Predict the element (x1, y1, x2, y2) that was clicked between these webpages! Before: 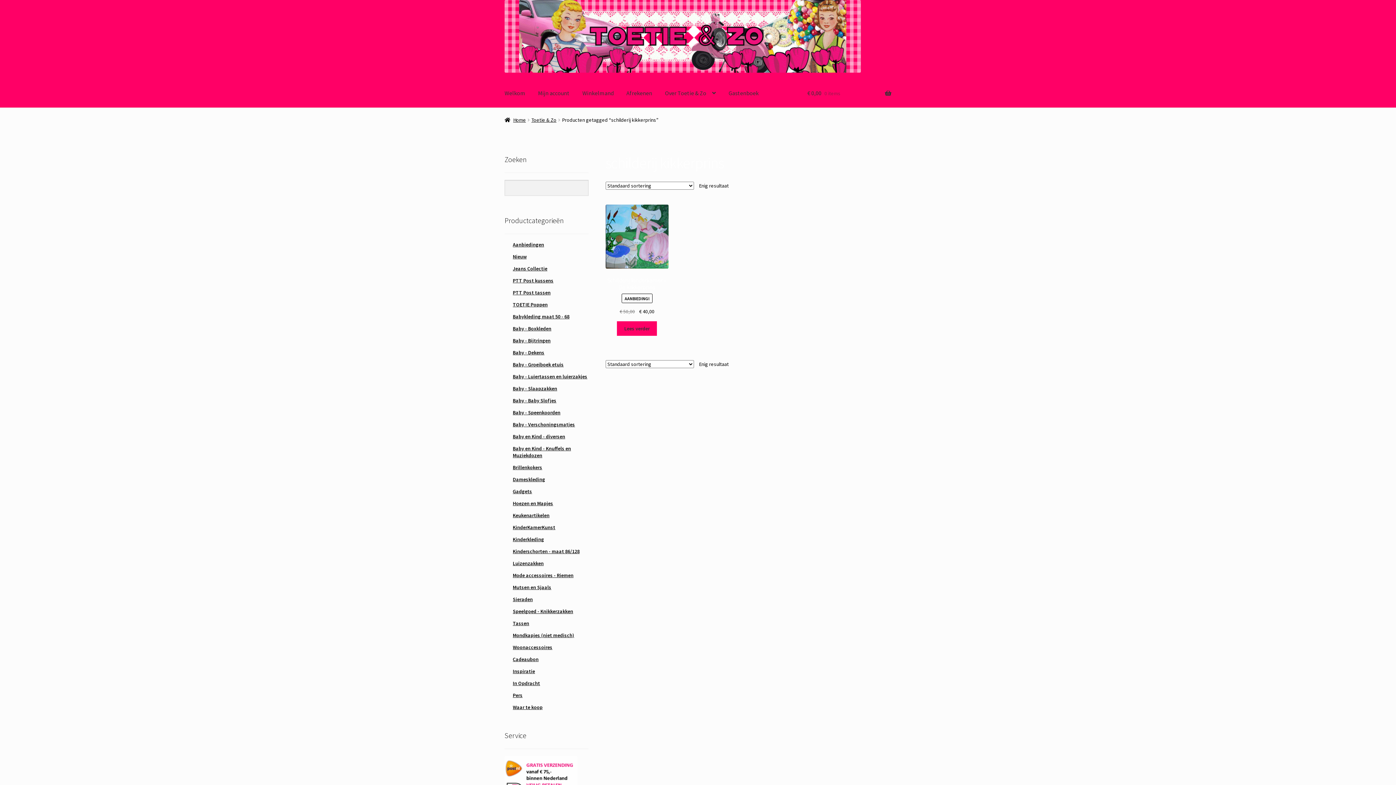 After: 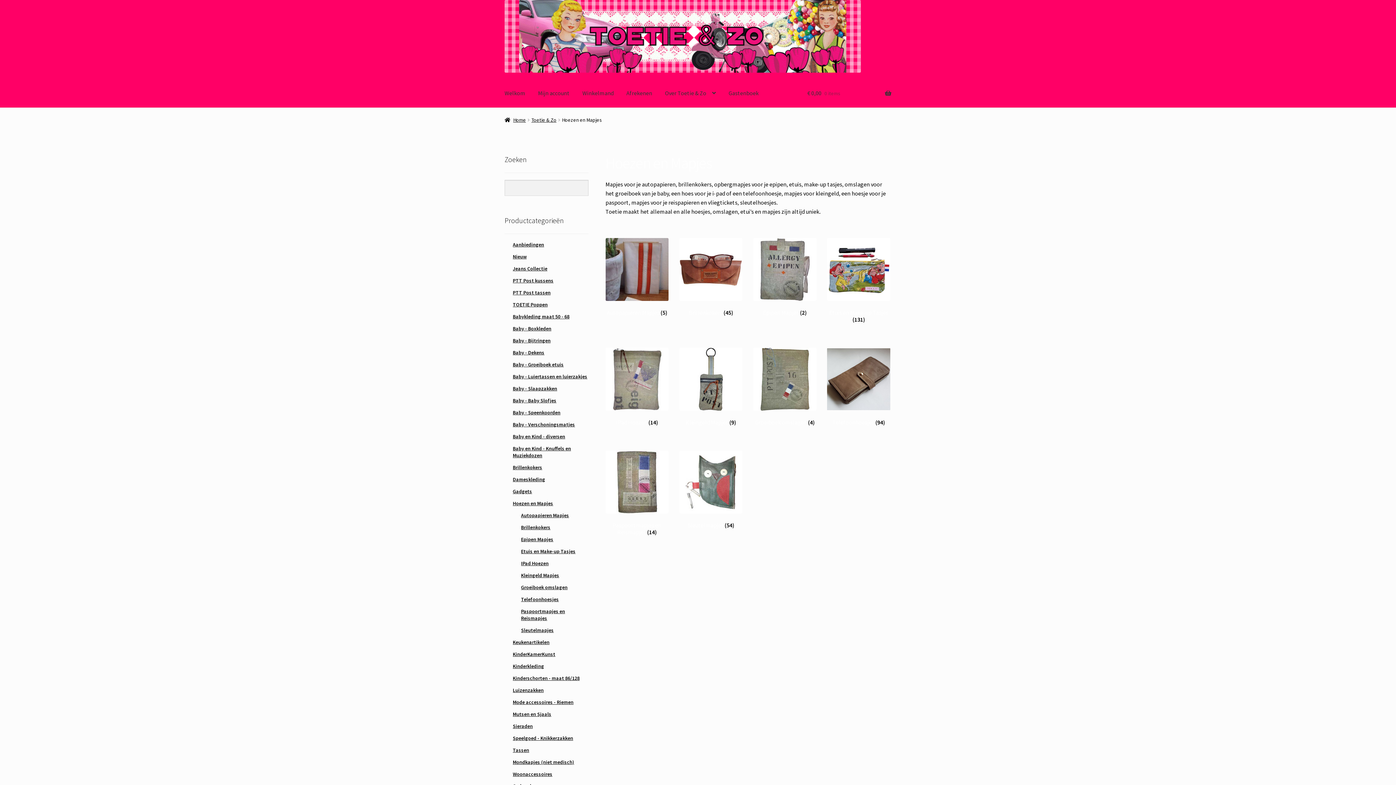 Action: bbox: (512, 500, 553, 506) label: Hoezen en Mapjes